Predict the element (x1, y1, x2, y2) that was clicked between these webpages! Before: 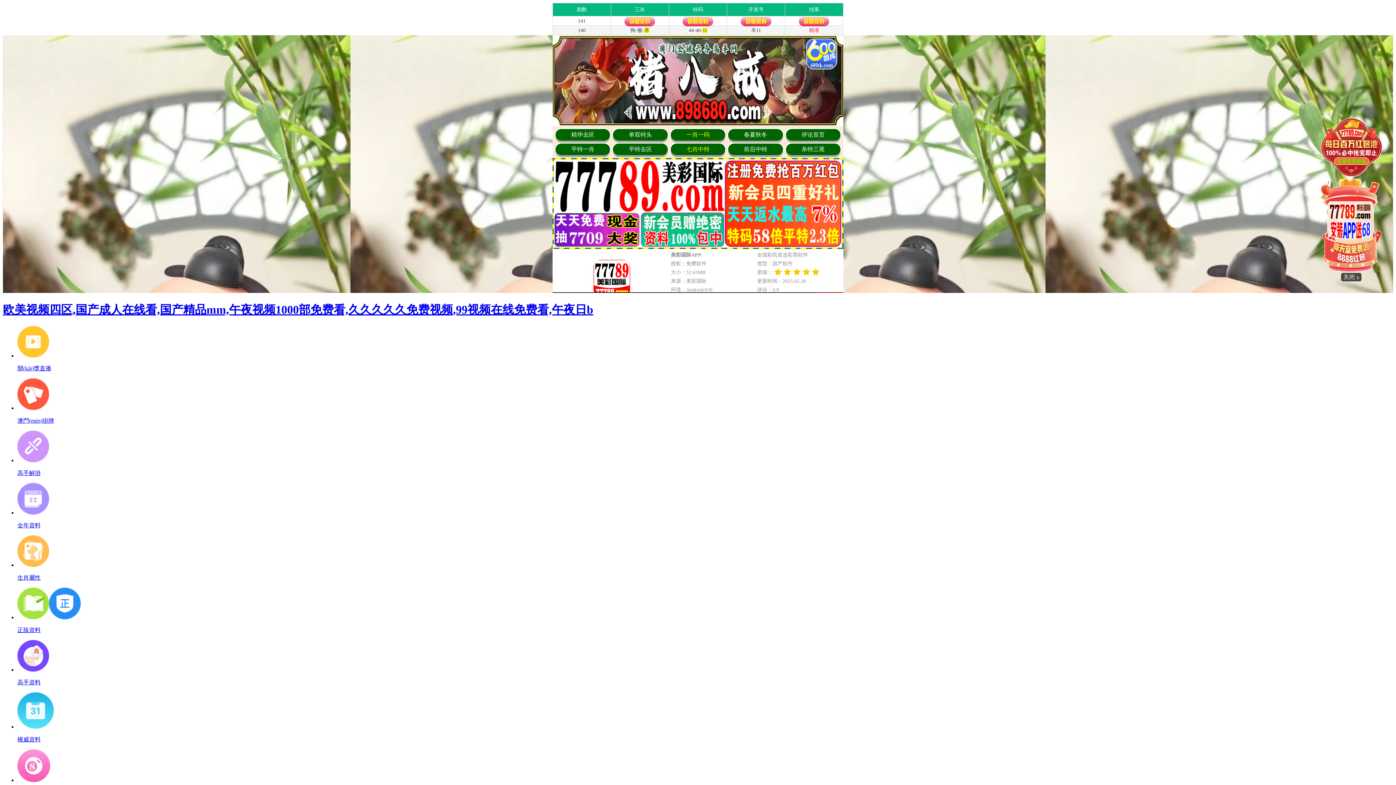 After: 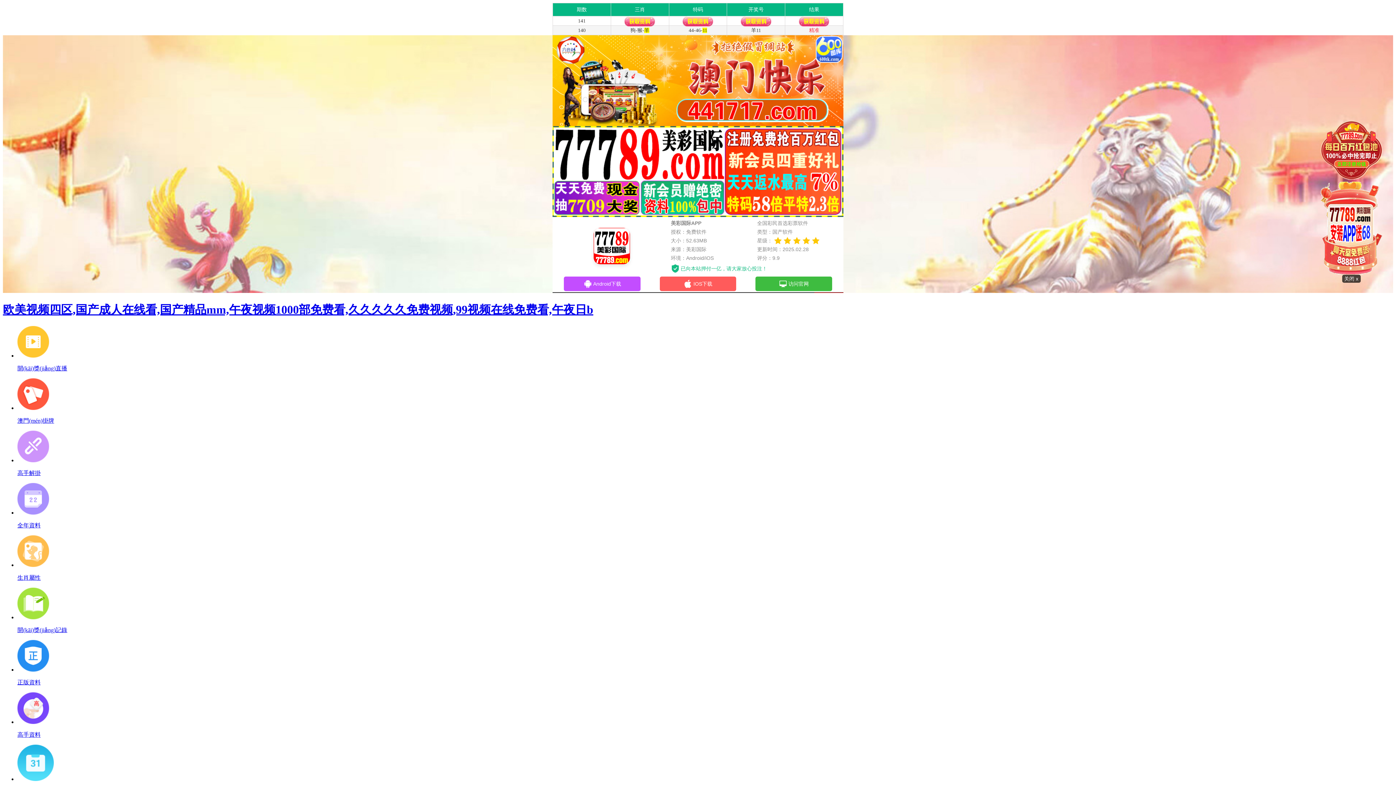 Action: label: 欧美视频四区,国产成人在线看,国产精品mm,午夜视频1000部免费看,久久久久久免费视频,99视频在线免费看,午夜日b bbox: (2, 303, 593, 316)